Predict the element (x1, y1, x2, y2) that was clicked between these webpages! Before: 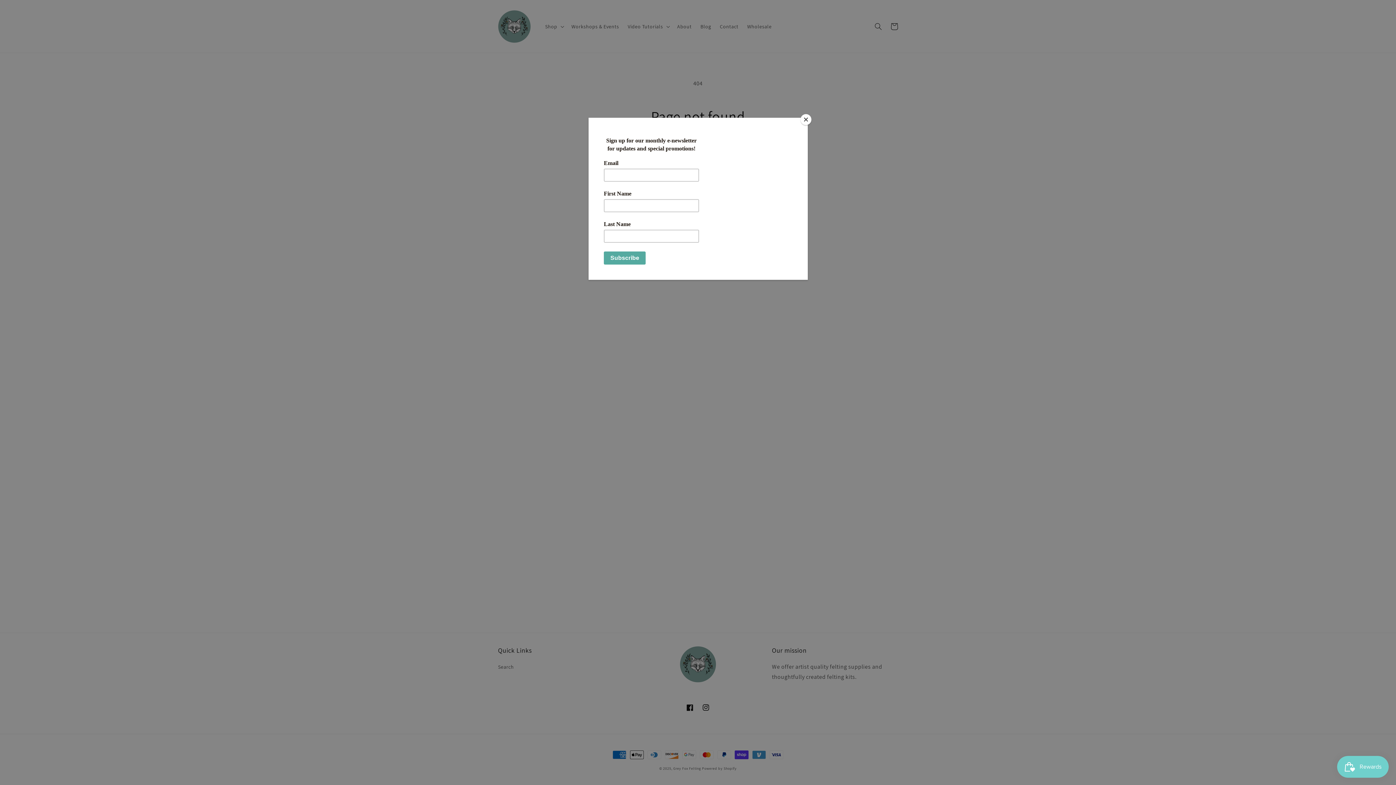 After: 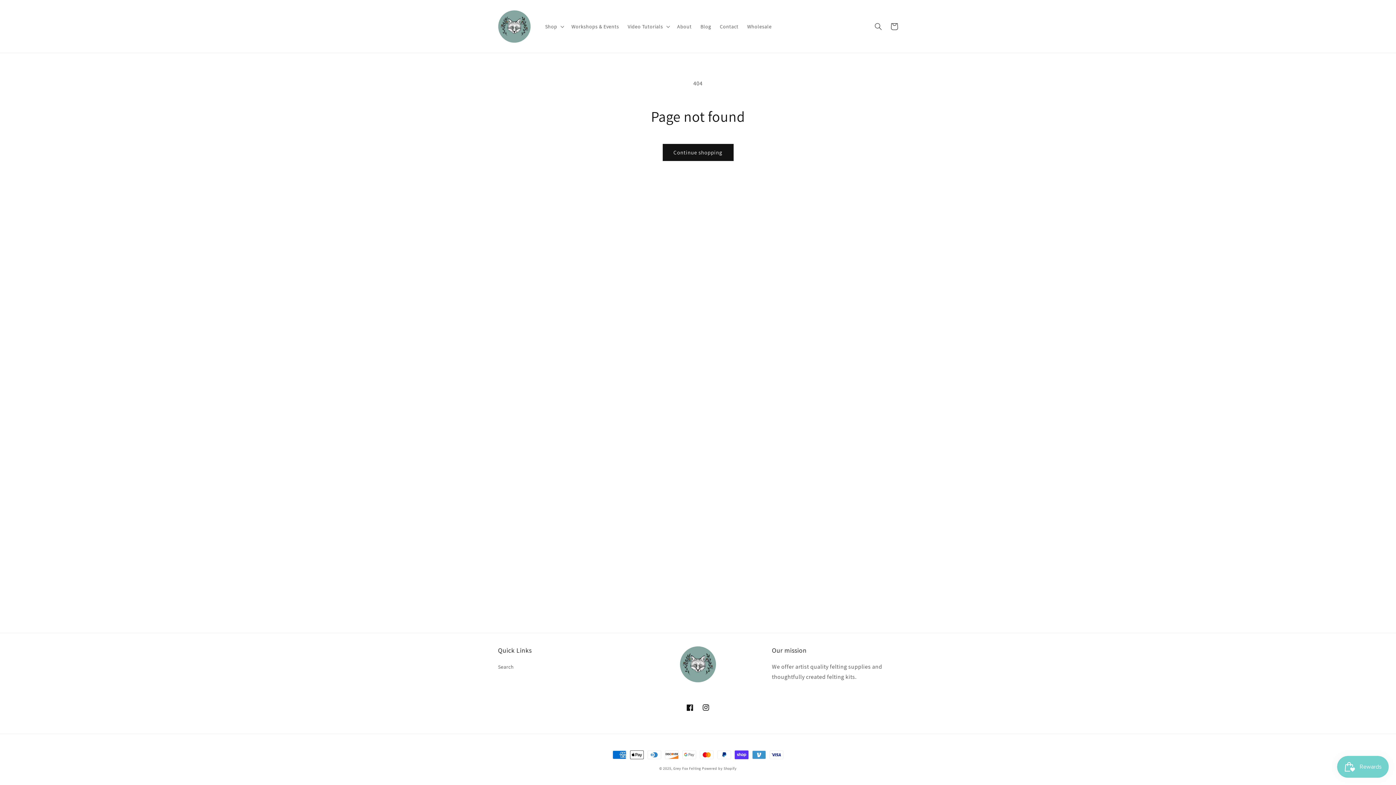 Action: bbox: (800, 114, 811, 125) label: Close